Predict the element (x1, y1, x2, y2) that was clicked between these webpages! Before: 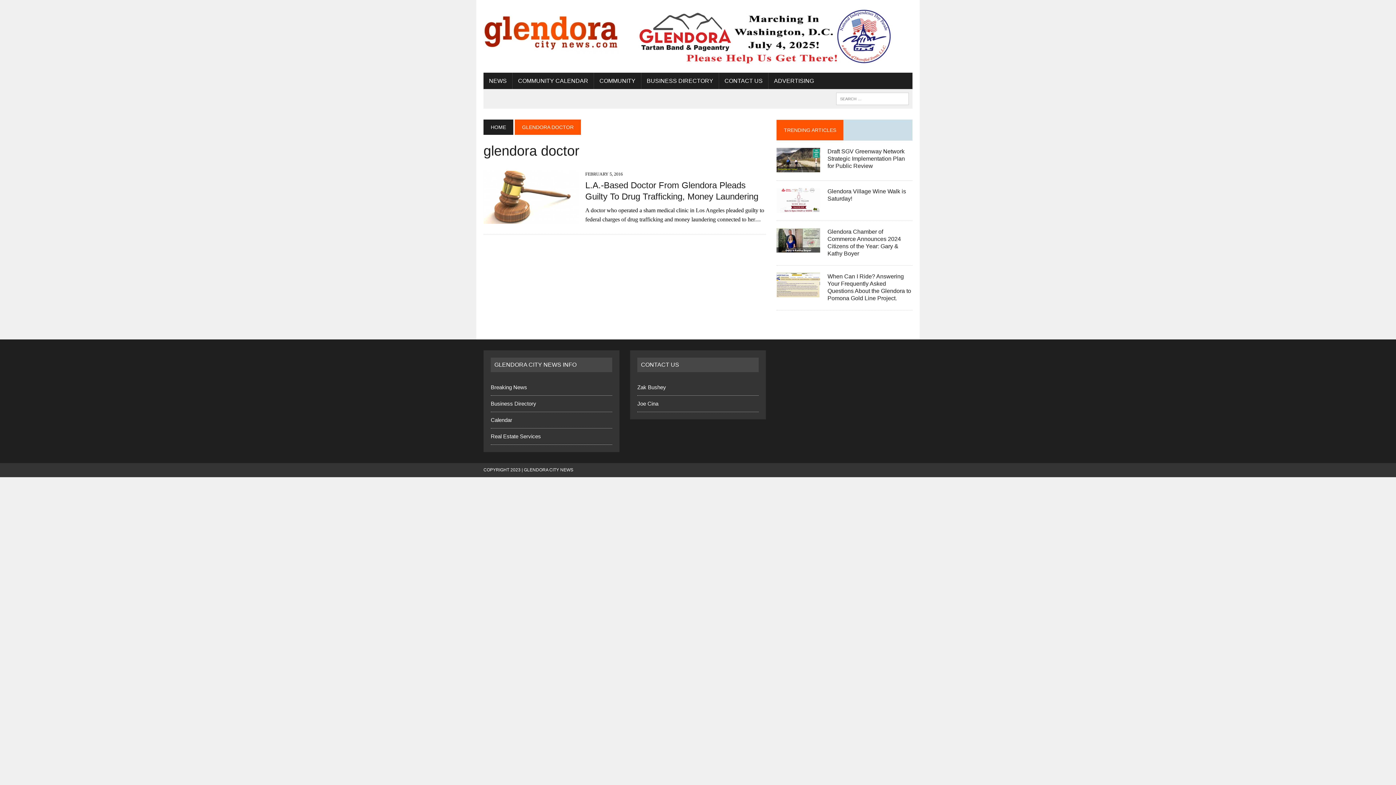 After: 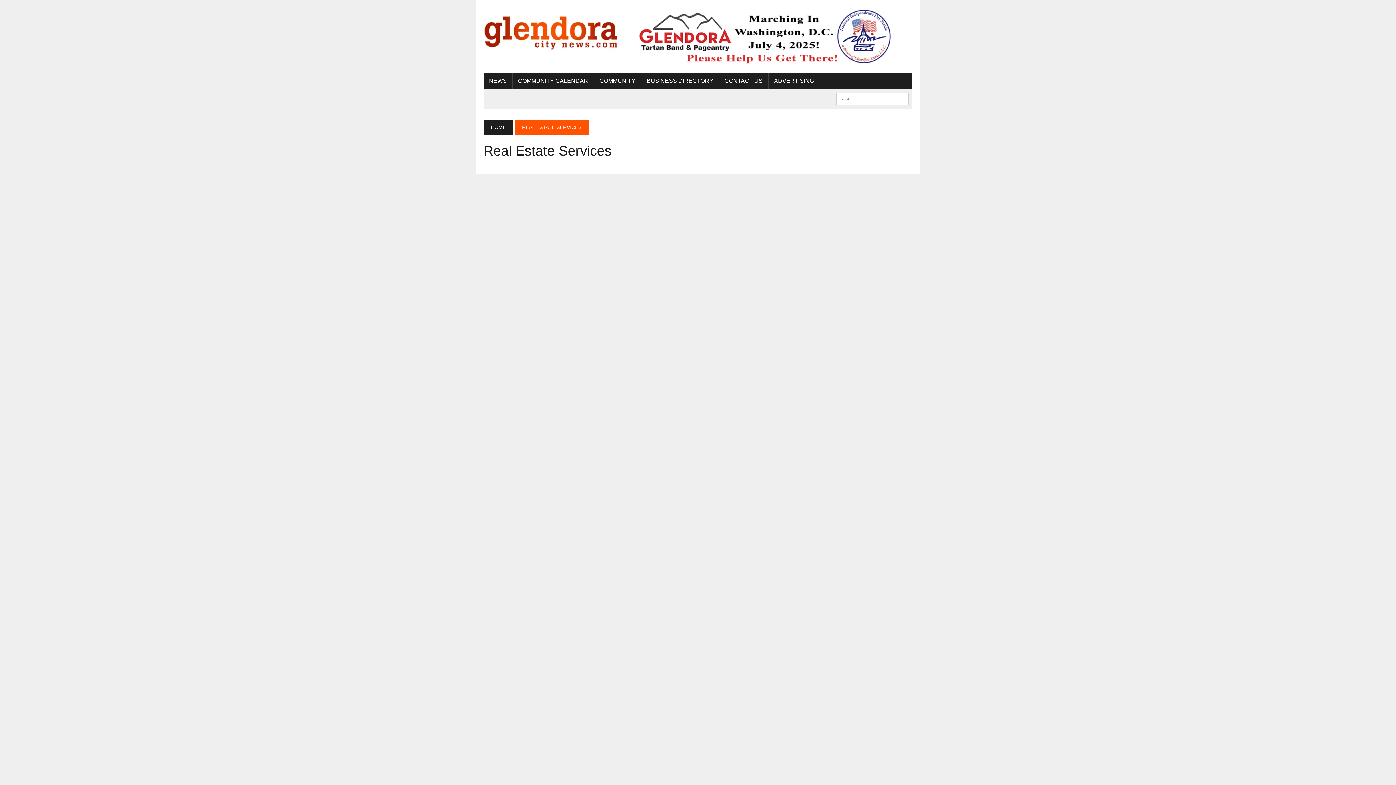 Action: bbox: (490, 433, 541, 439) label: Real Estate Services